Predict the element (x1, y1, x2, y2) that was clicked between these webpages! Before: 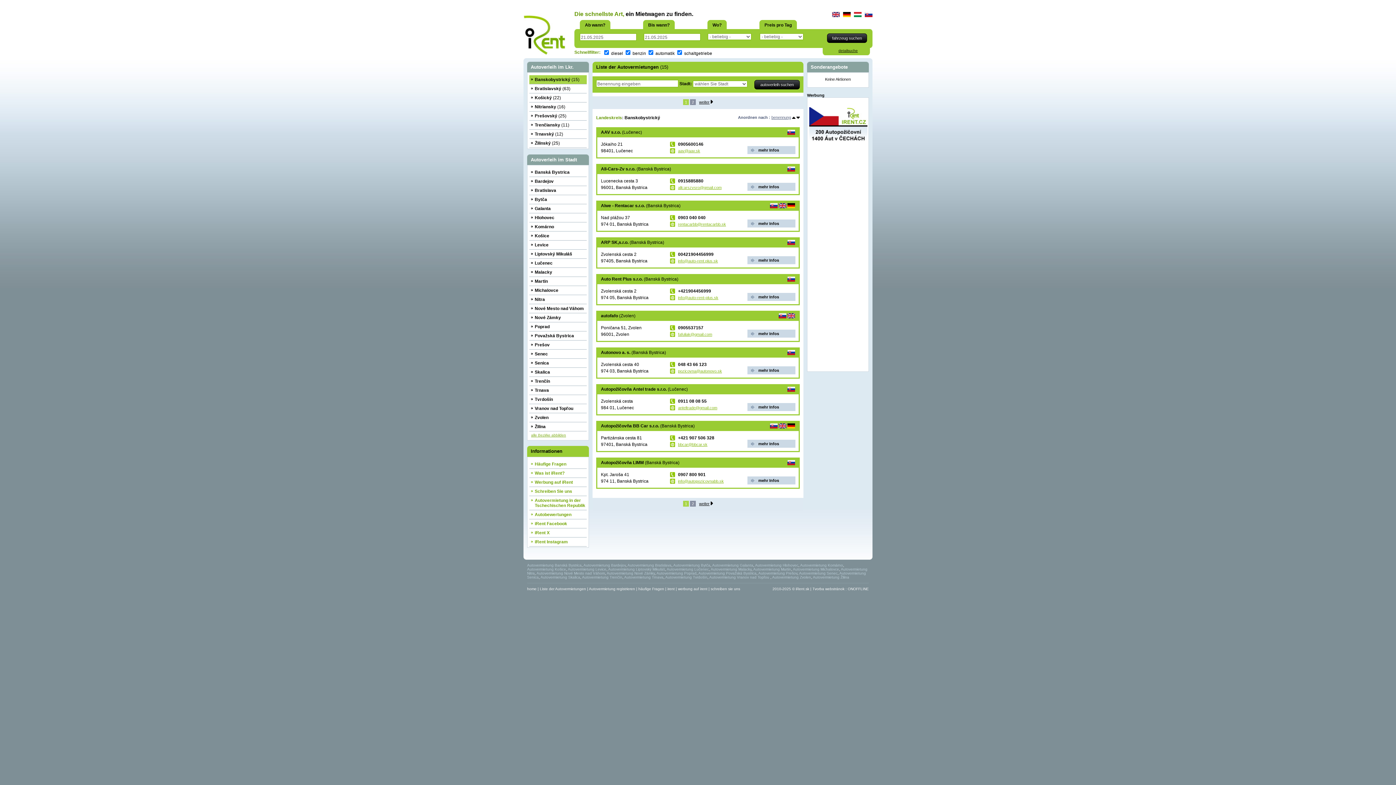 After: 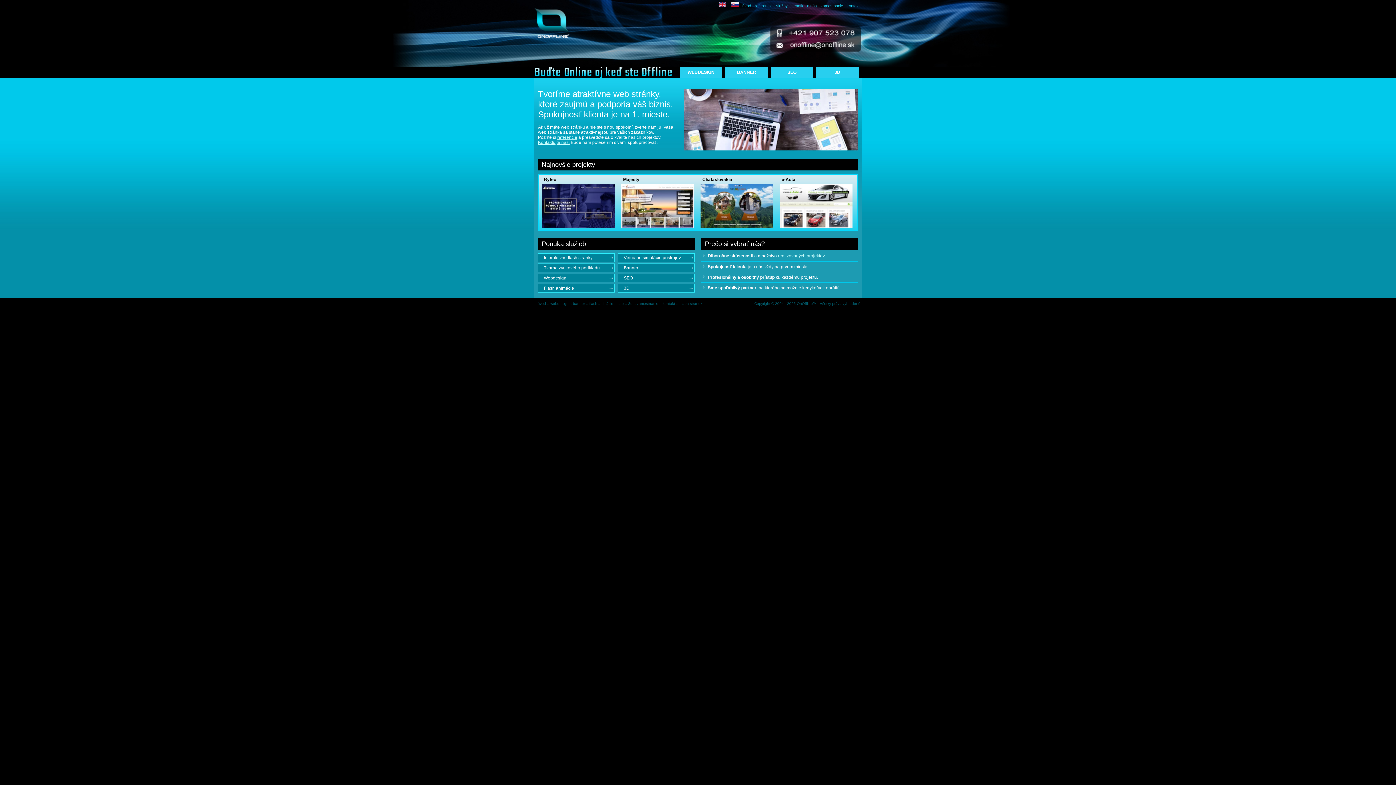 Action: bbox: (812, 587, 844, 591) label: Tvorba webstránok